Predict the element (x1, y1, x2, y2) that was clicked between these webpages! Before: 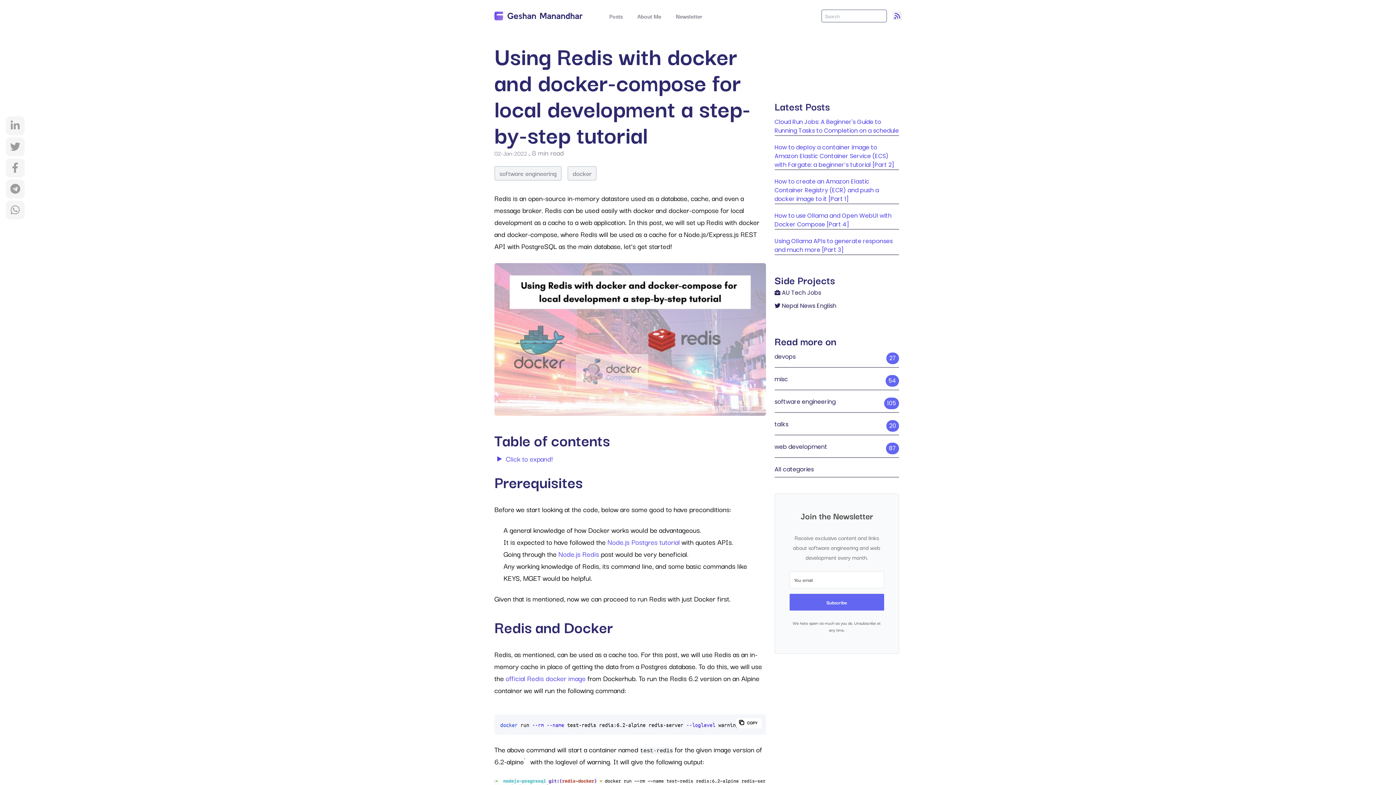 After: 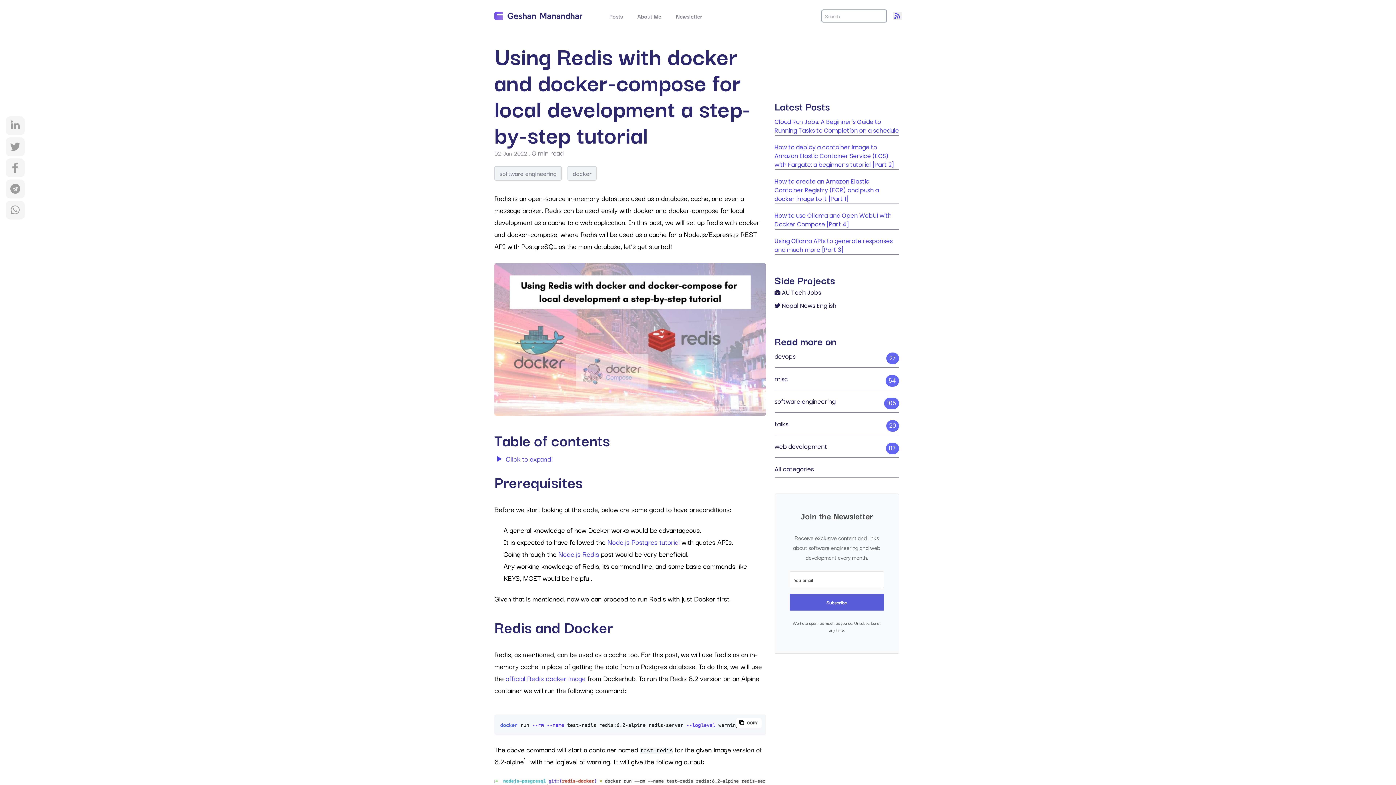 Action: label: Subscribe bbox: (789, 594, 884, 610)